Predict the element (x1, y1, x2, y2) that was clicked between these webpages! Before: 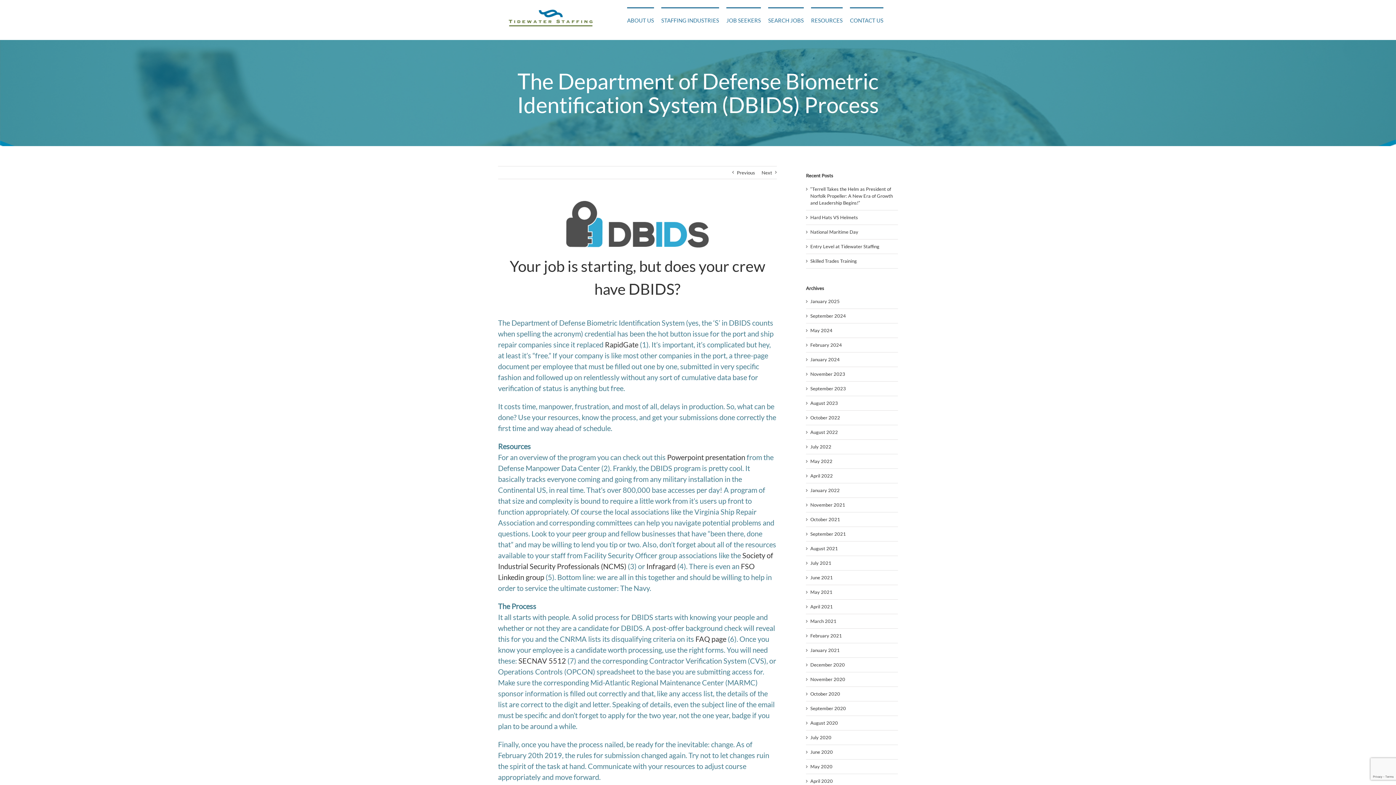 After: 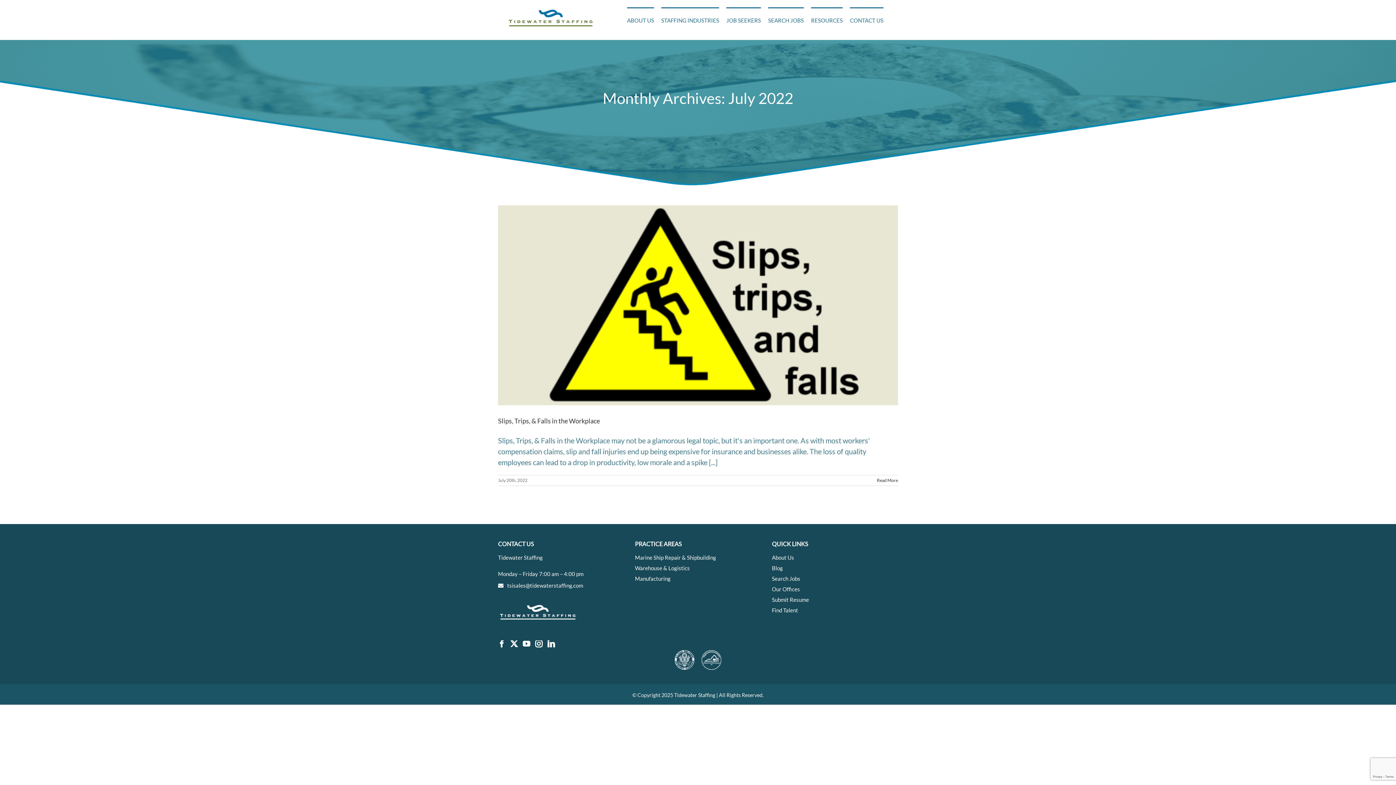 Action: label: July 2022 bbox: (810, 443, 831, 449)